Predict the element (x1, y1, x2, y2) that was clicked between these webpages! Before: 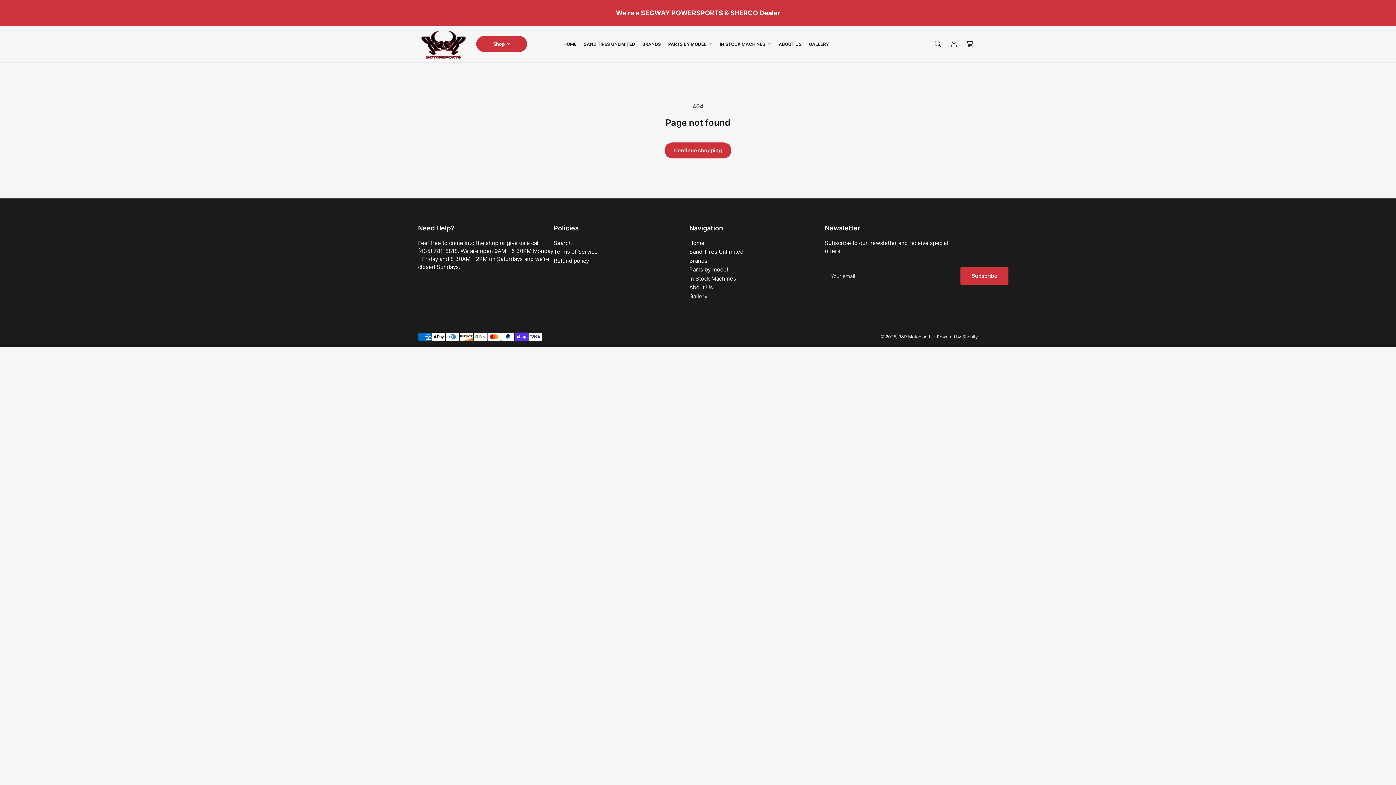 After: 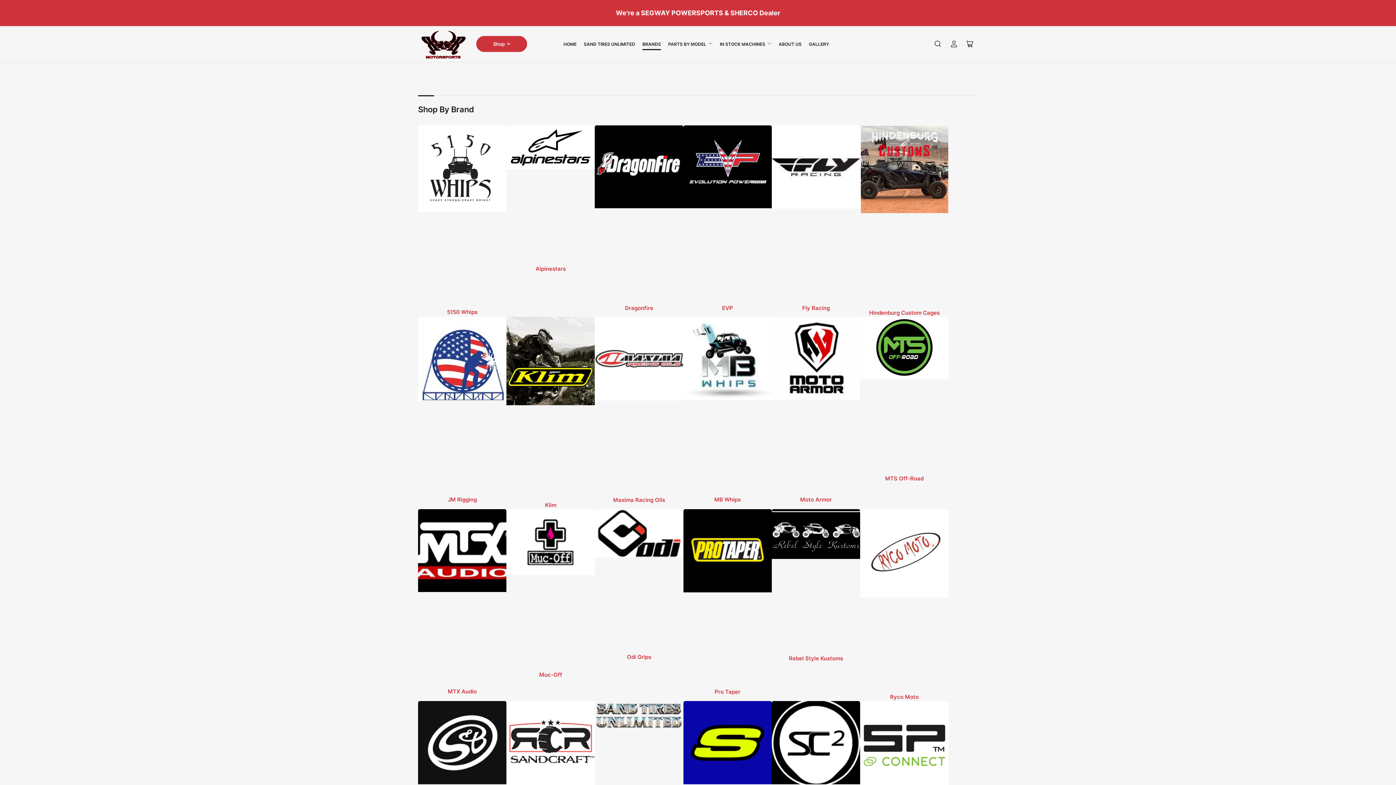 Action: label: BRANDS bbox: (642, 38, 661, 49)